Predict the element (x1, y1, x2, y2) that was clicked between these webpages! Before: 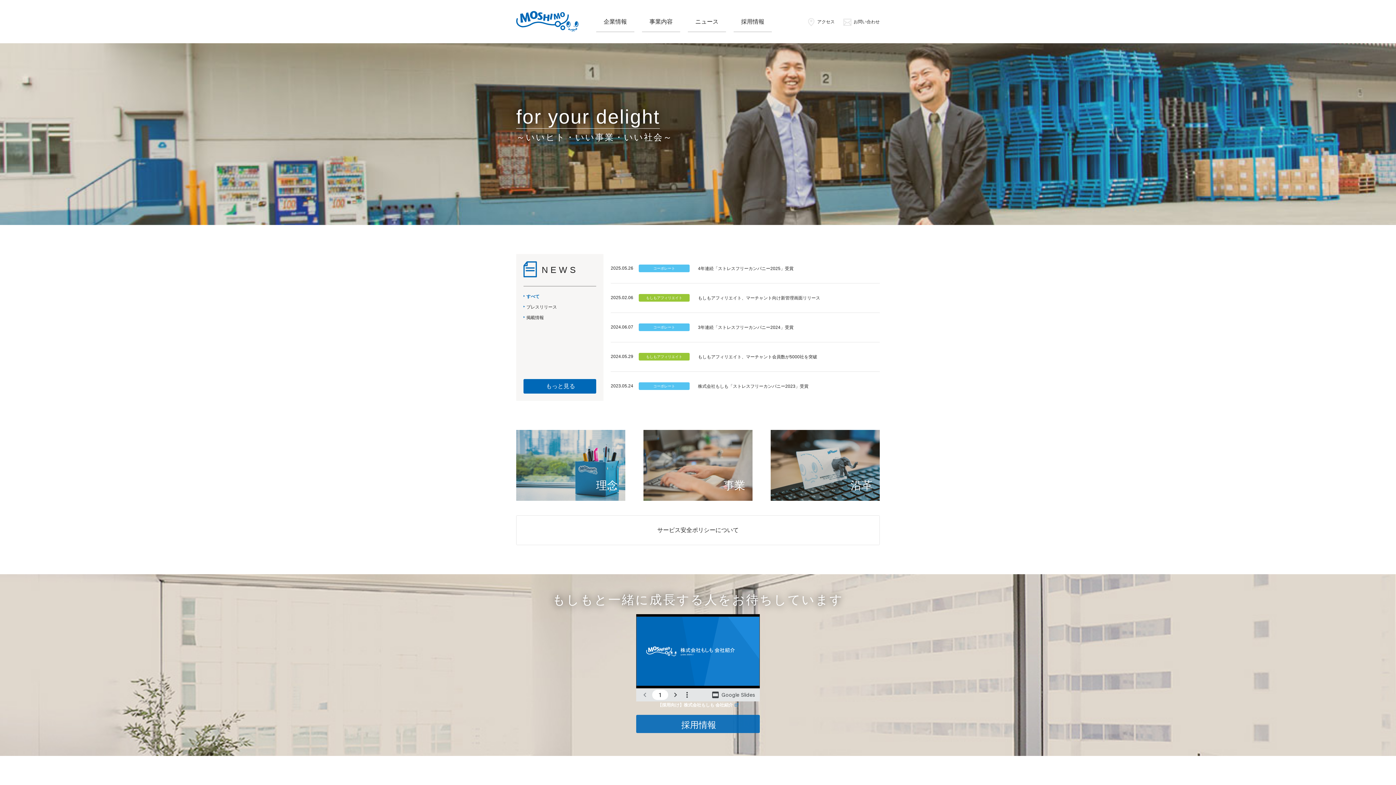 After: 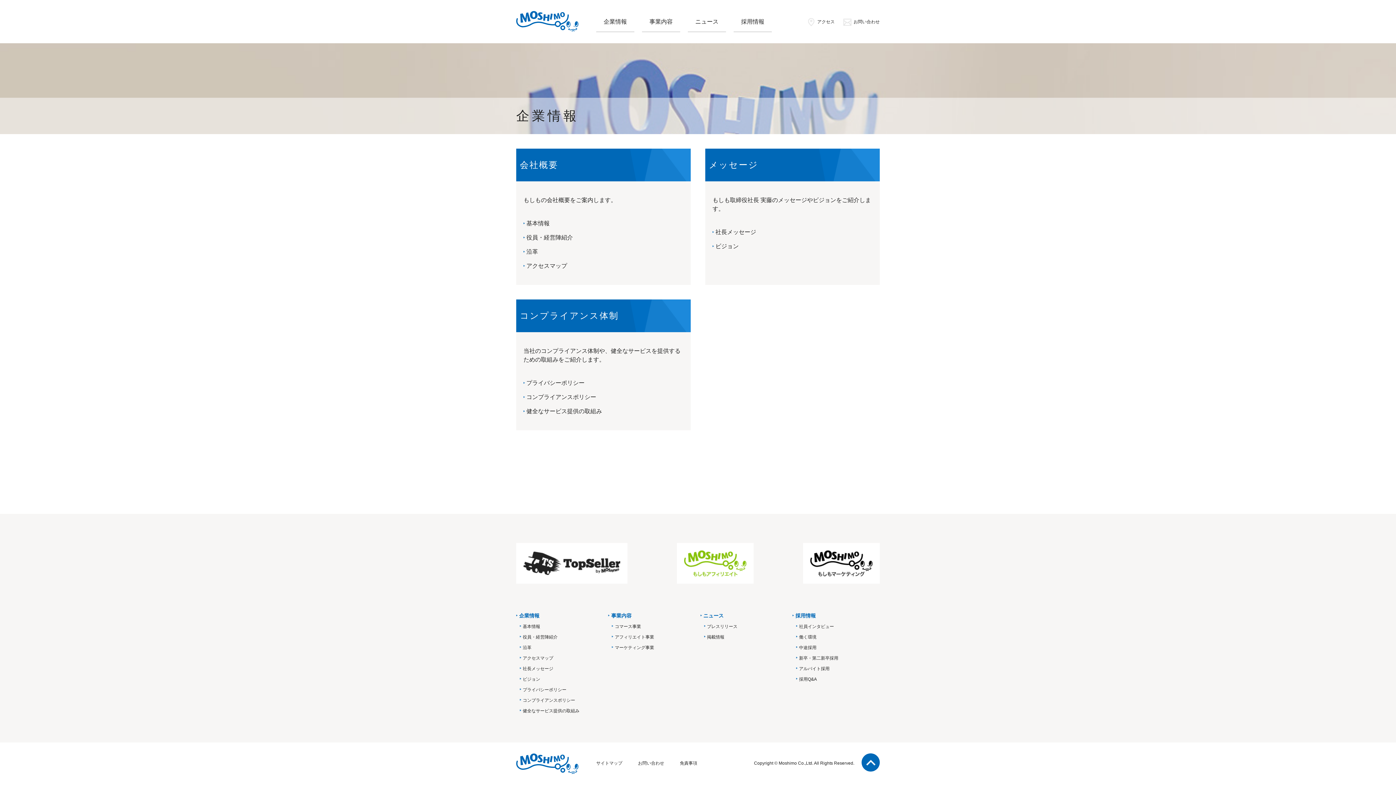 Action: label: 企業情報 bbox: (596, 10, 634, 32)